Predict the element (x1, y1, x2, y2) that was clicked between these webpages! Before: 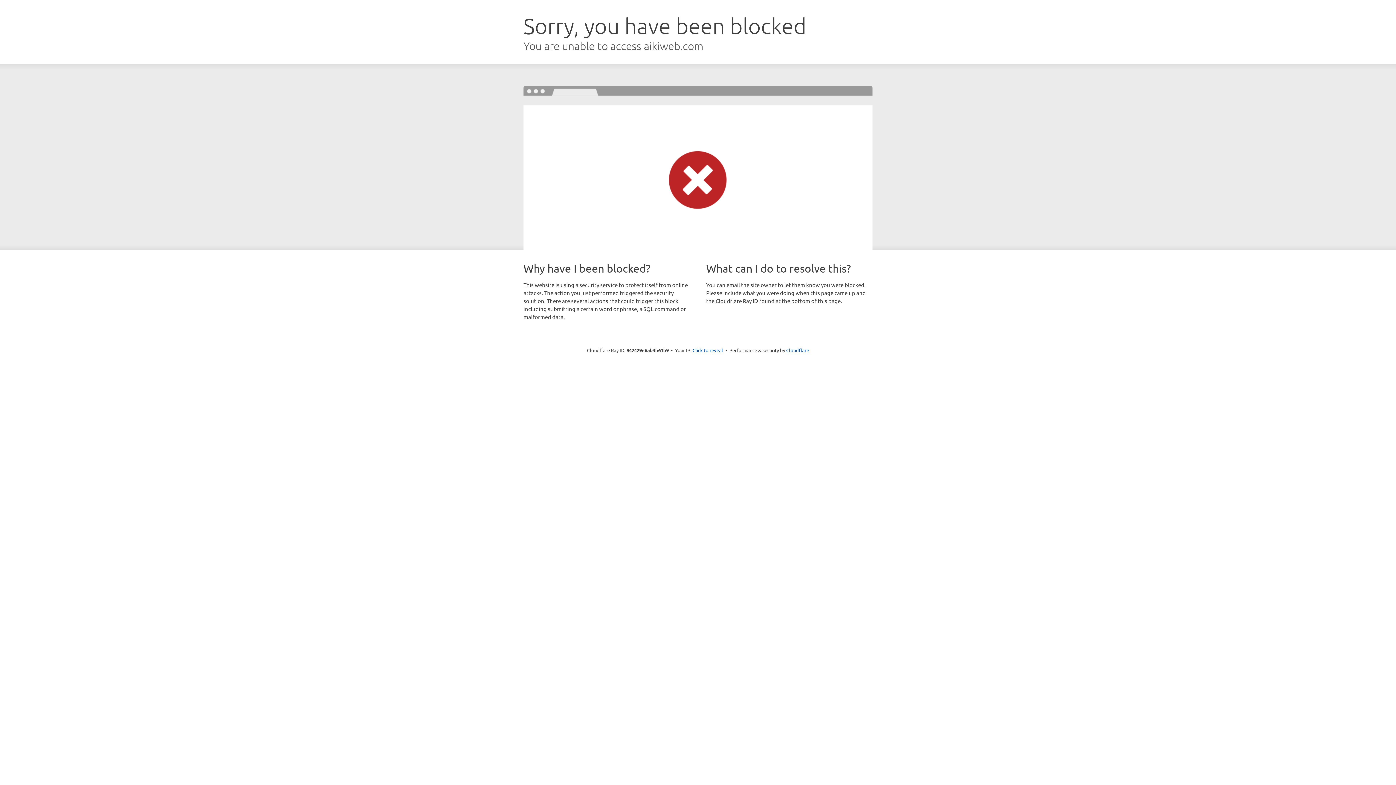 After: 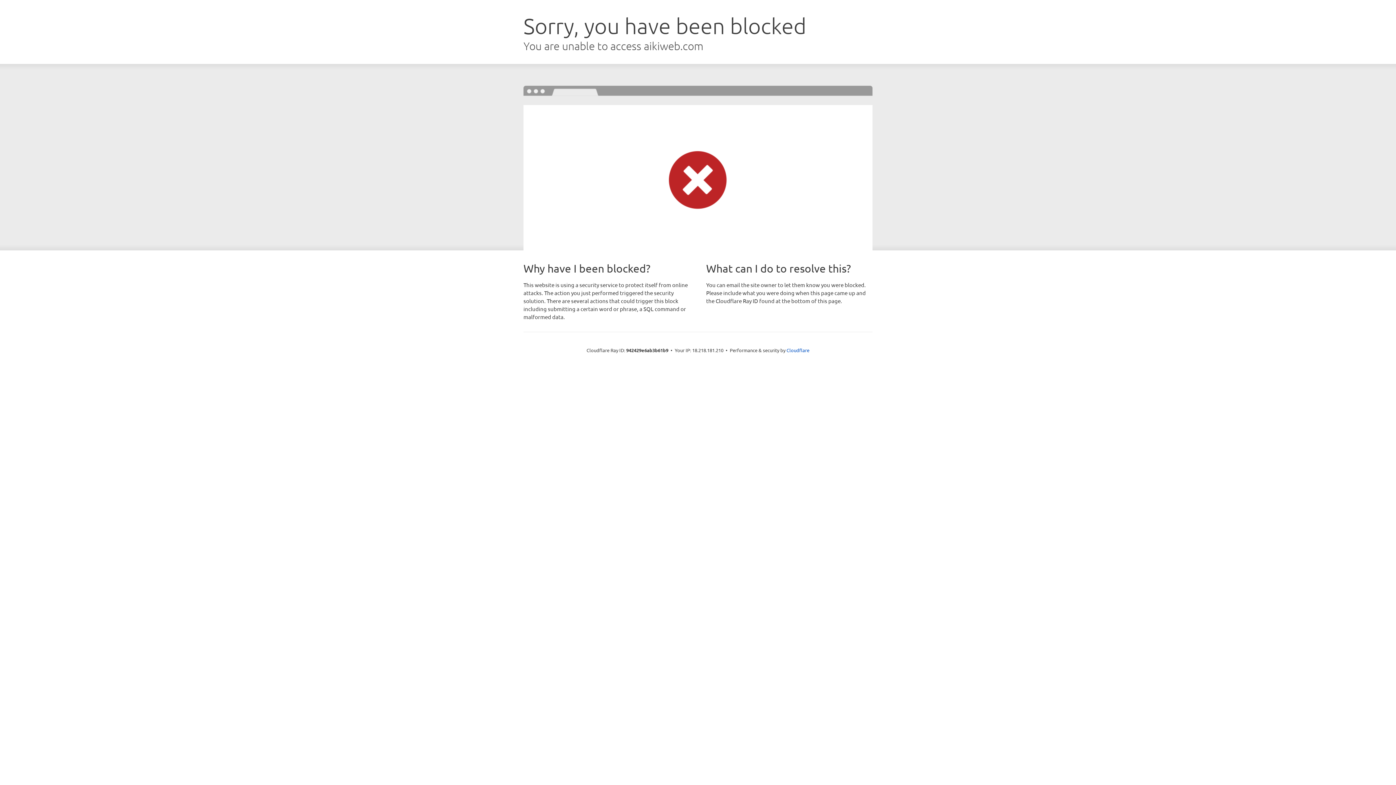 Action: label: Click to reveal bbox: (692, 346, 723, 353)